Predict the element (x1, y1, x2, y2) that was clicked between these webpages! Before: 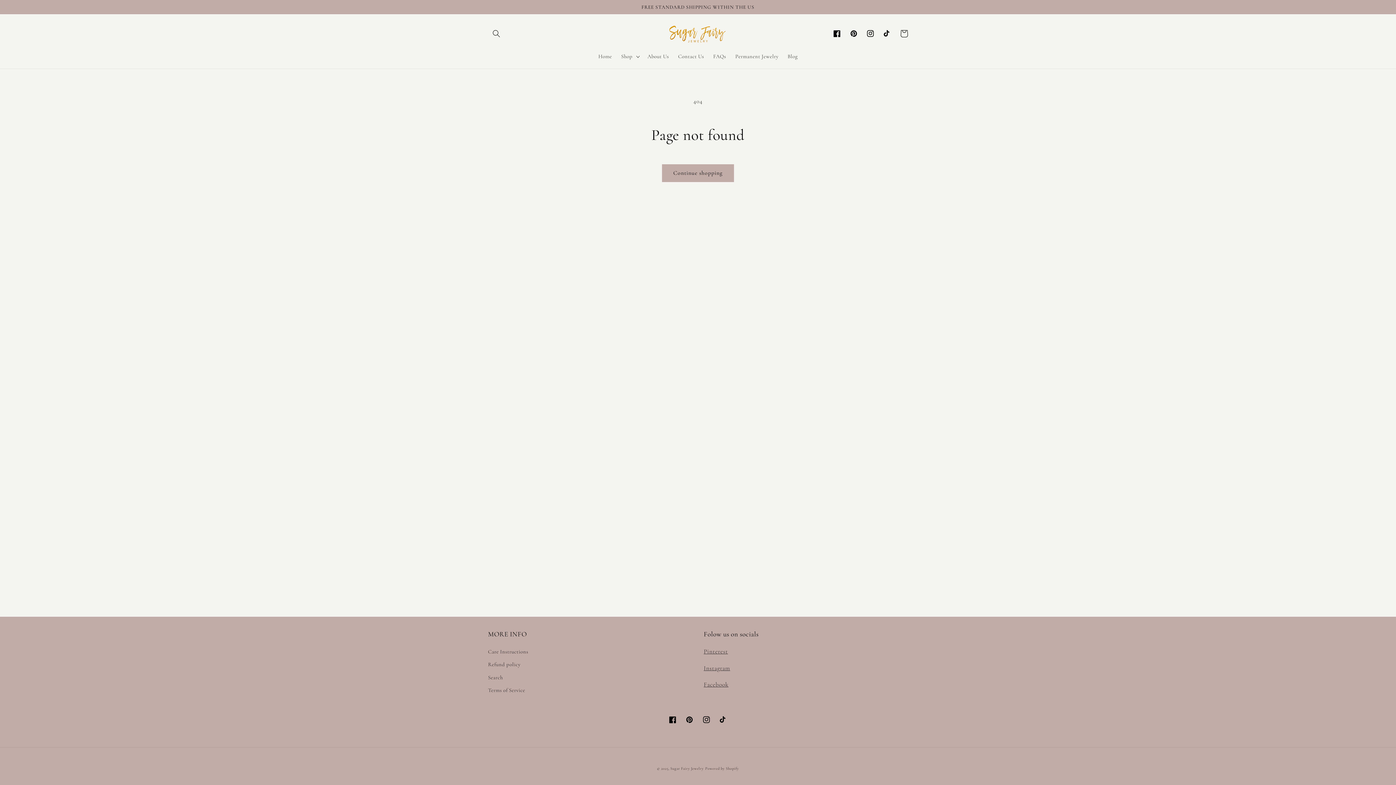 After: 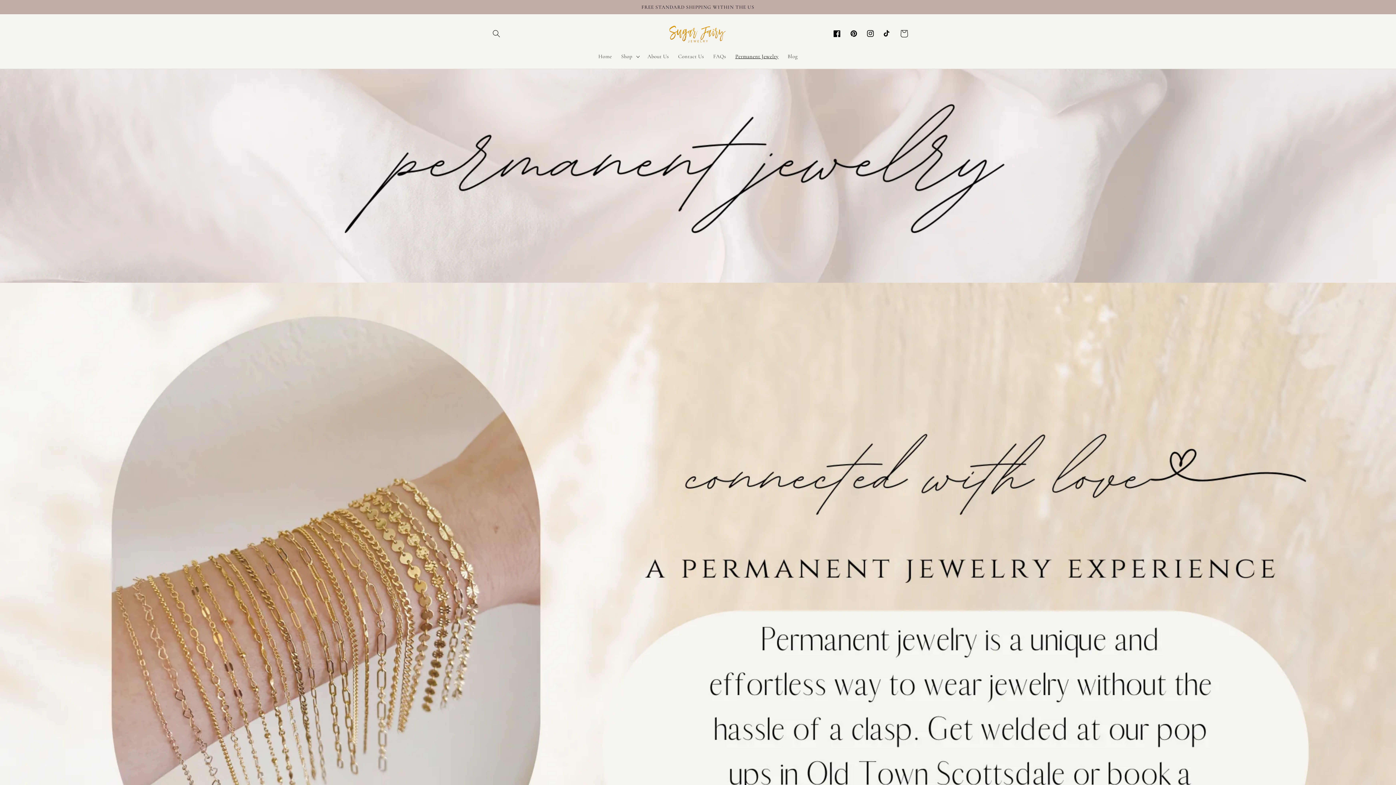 Action: label: Permanent Jewelry bbox: (730, 48, 783, 64)